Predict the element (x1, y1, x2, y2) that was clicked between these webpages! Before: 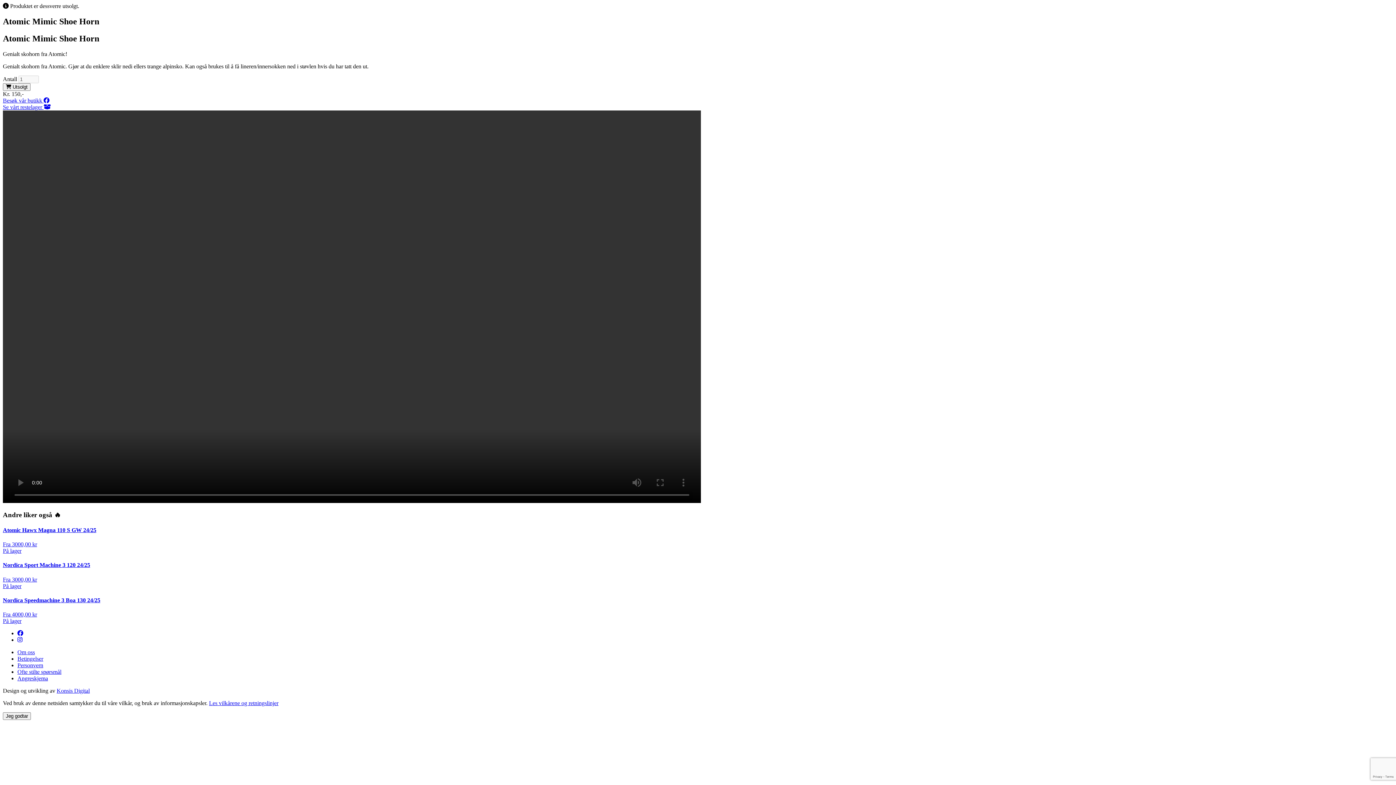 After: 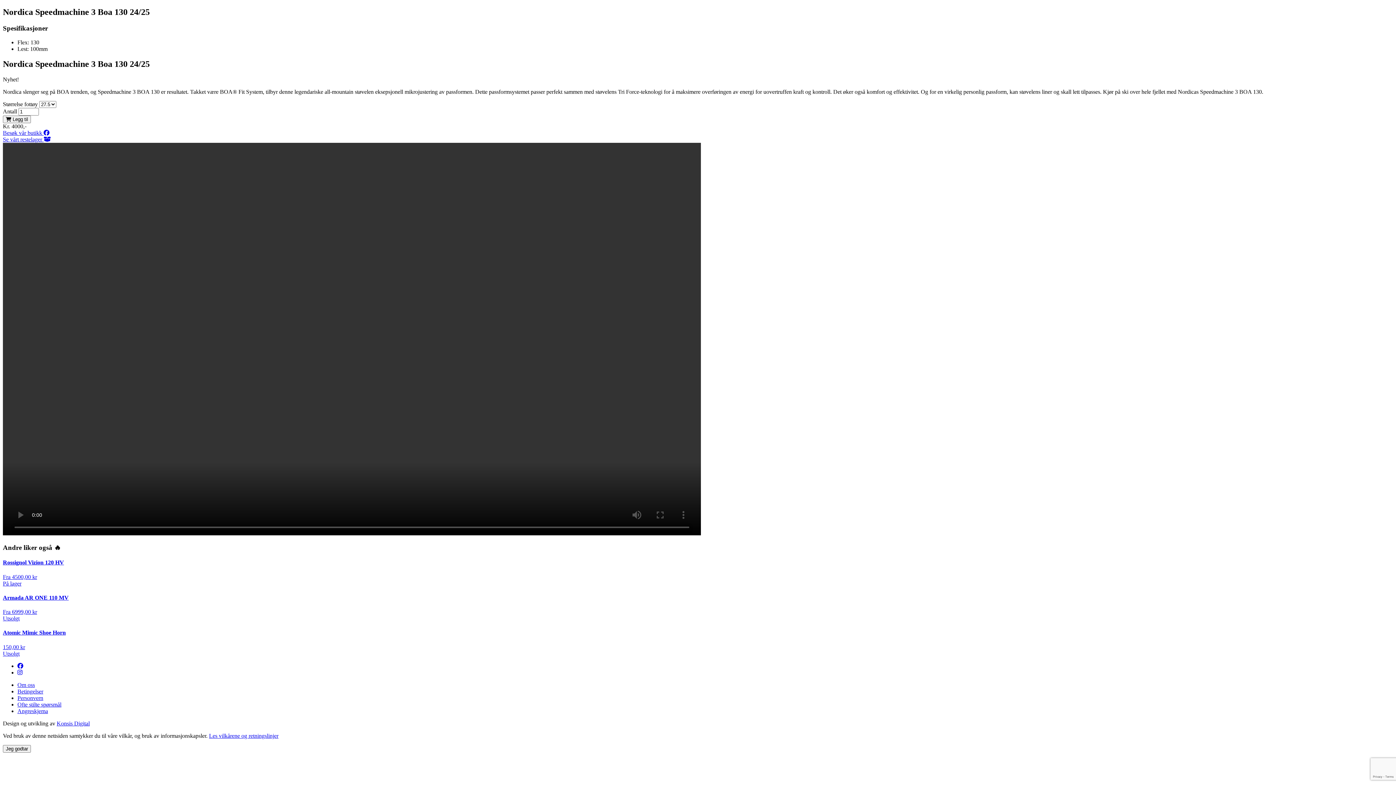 Action: bbox: (2, 597, 1393, 624) label: Nordica Speedmachine 3 Boa 130 24/25

Fra 4000,00 kr
På lager